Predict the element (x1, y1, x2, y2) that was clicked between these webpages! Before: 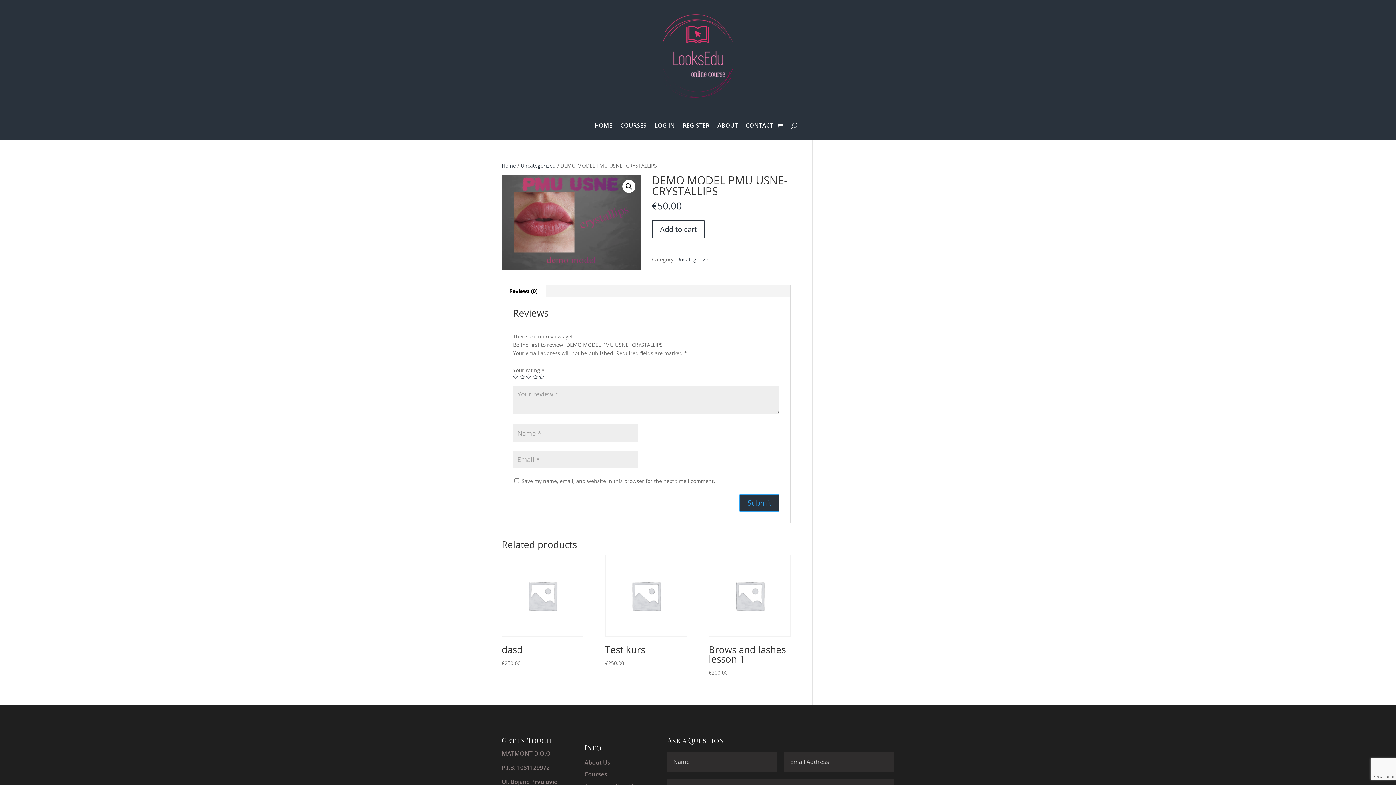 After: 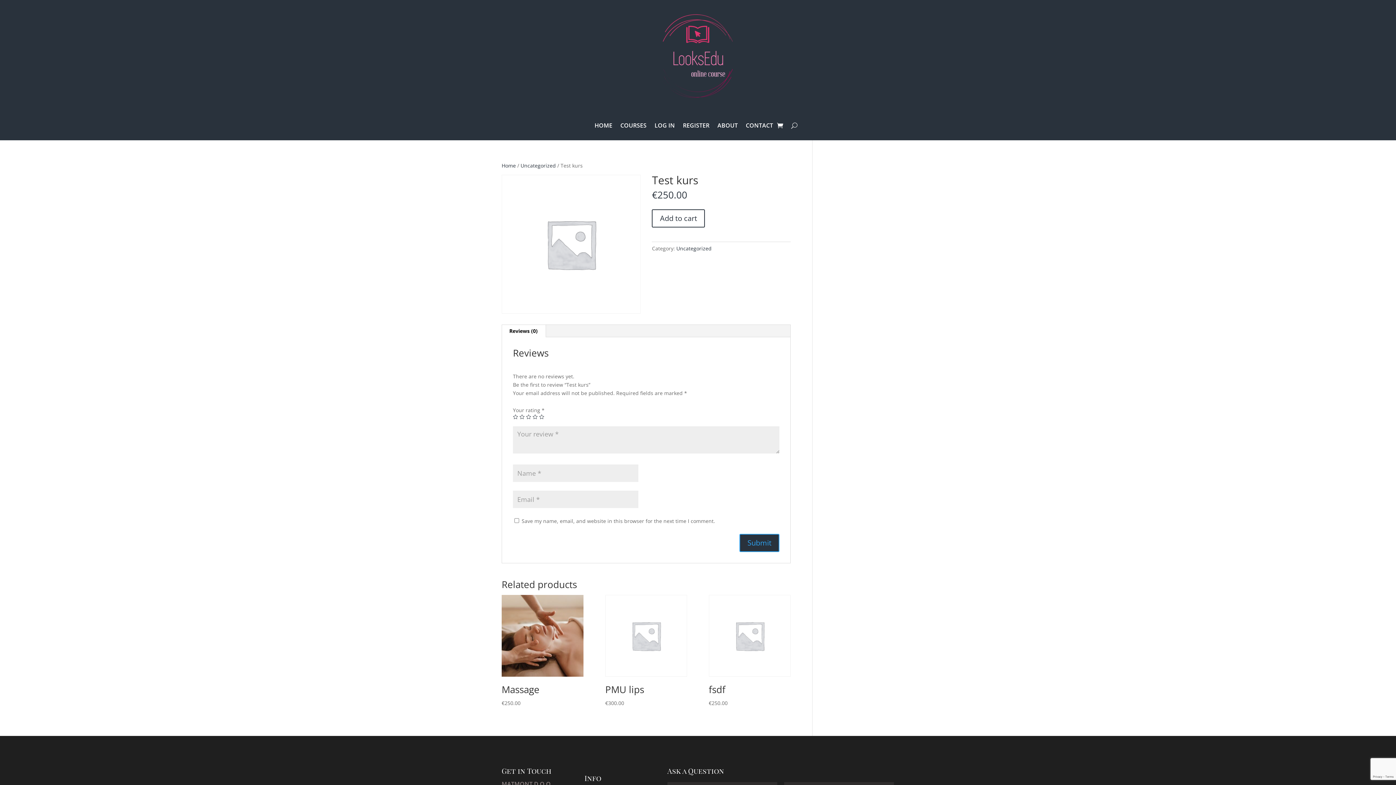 Action: label: Test kurs
€250.00 bbox: (605, 555, 687, 667)